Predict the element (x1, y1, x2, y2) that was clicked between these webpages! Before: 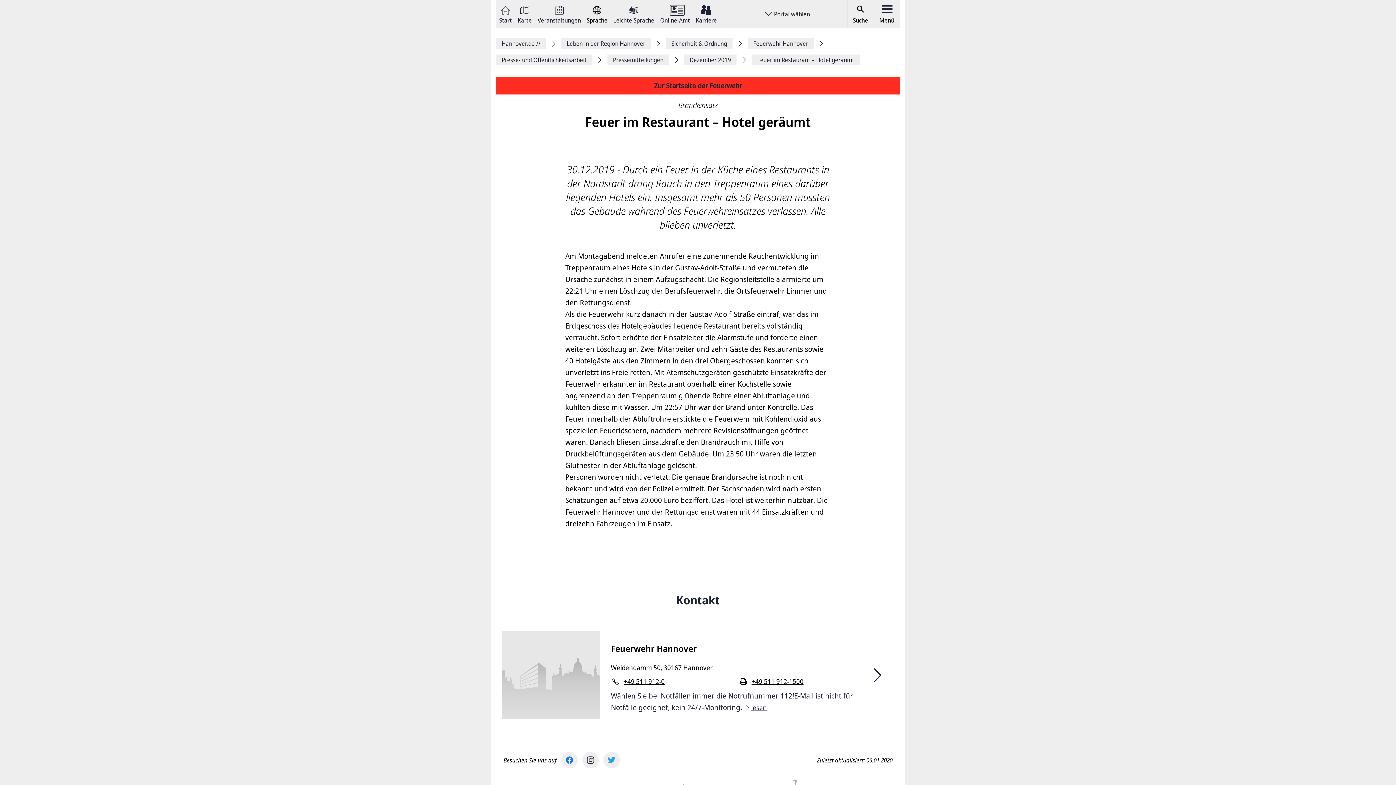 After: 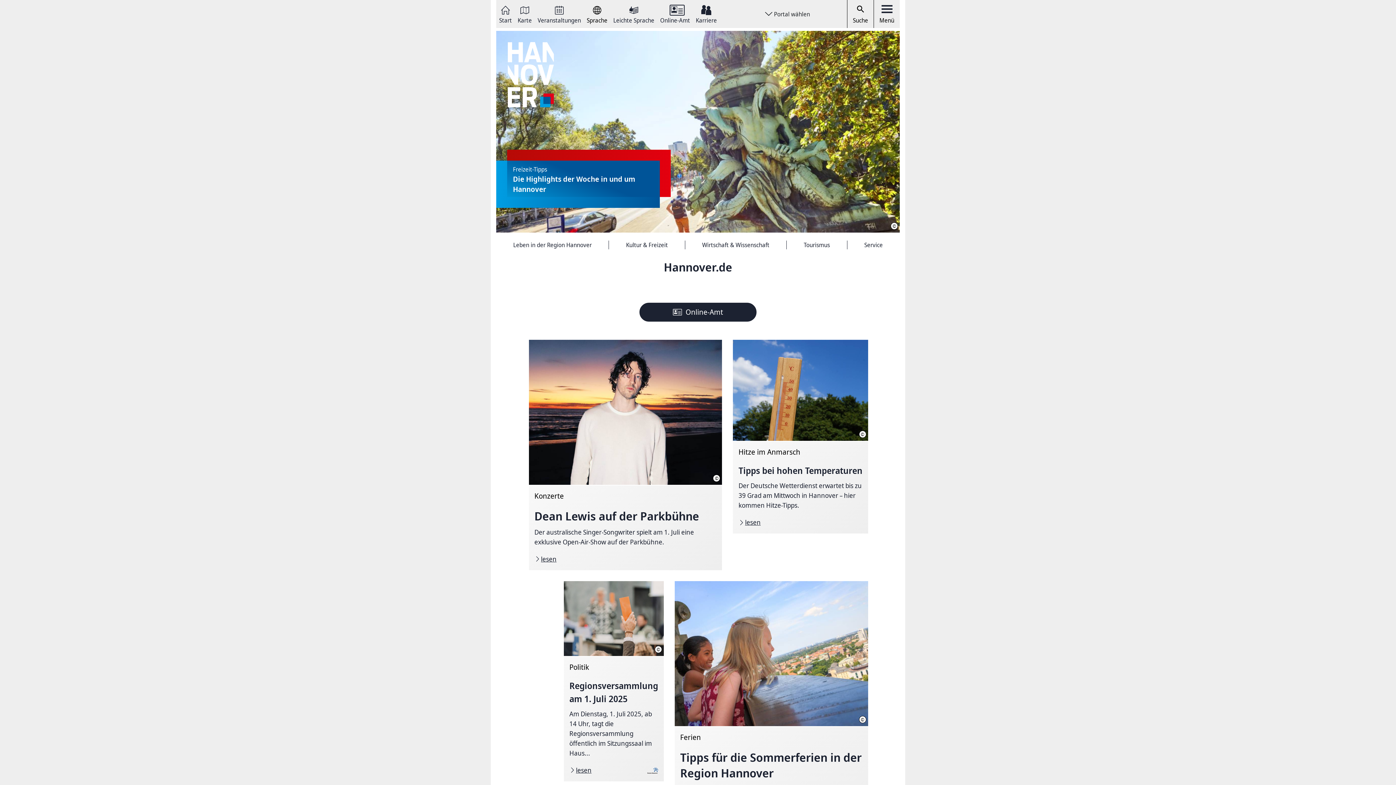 Action: bbox: (496, 38, 546, 49) label: Hannover.de //